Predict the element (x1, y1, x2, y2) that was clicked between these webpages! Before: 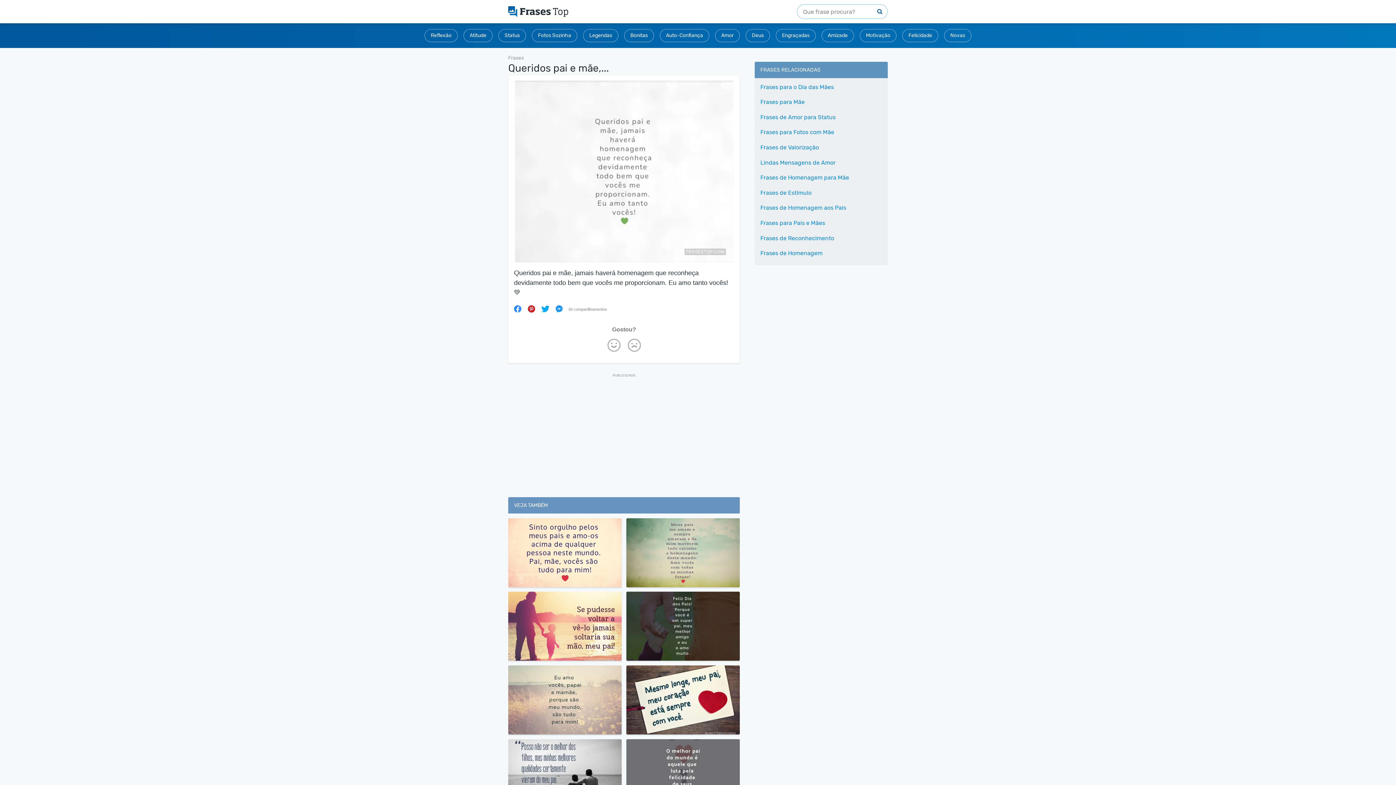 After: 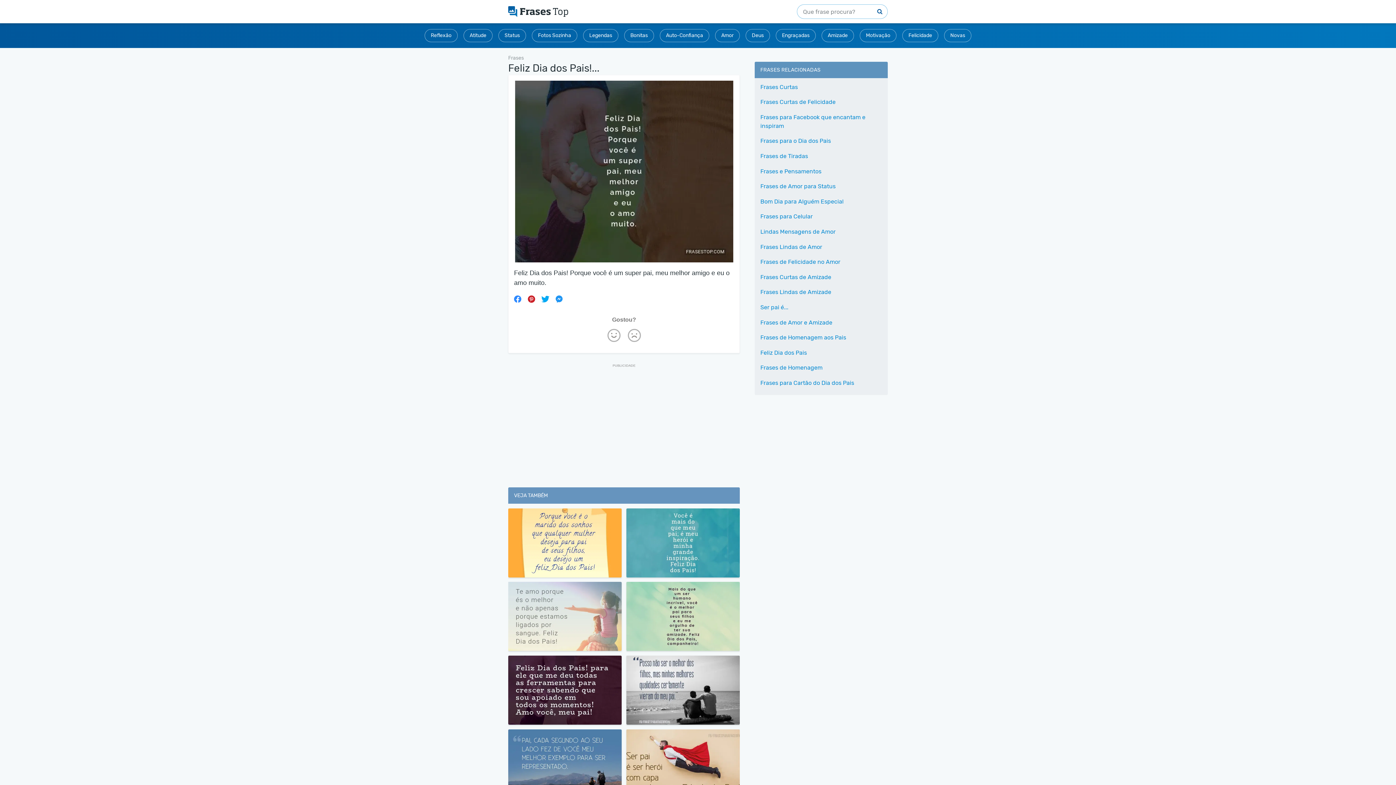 Action: bbox: (626, 656, 740, 662)